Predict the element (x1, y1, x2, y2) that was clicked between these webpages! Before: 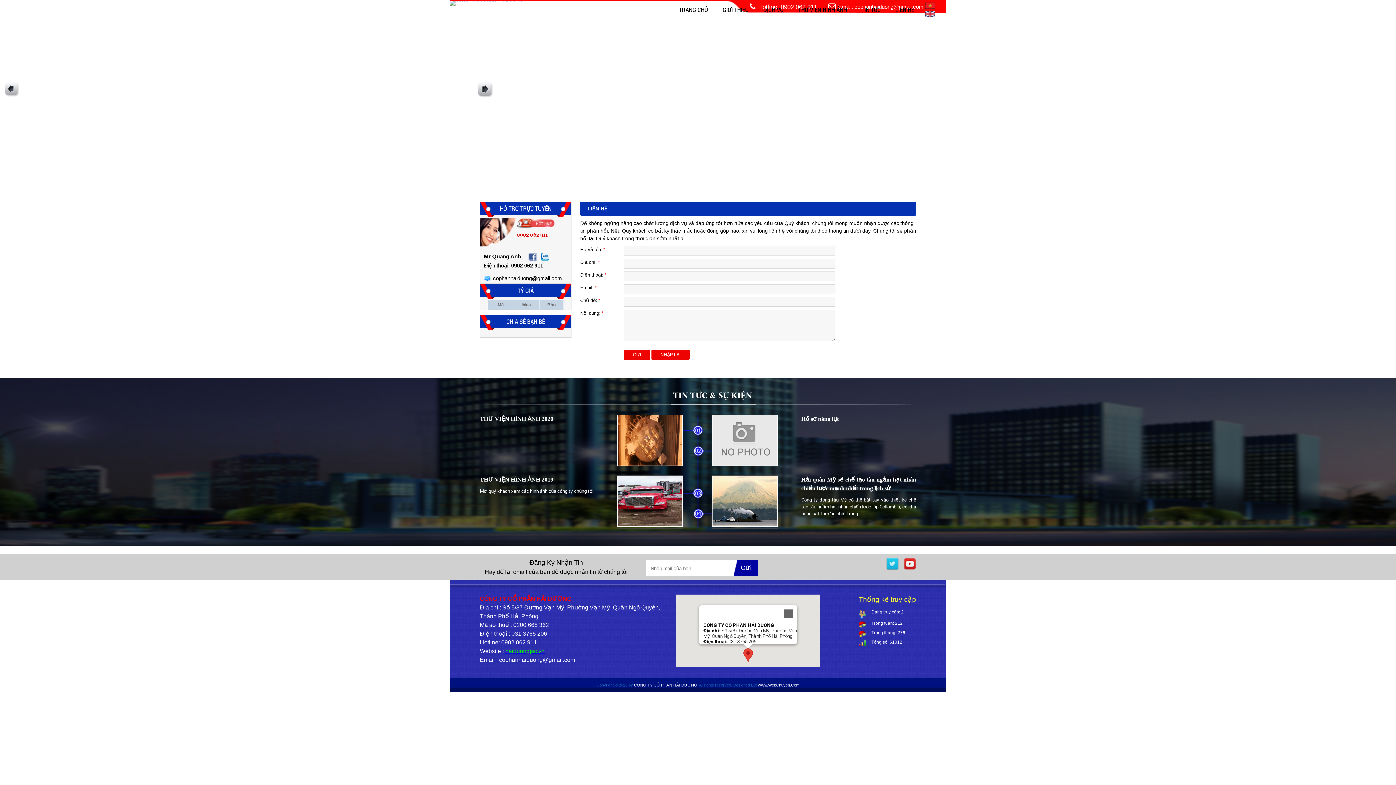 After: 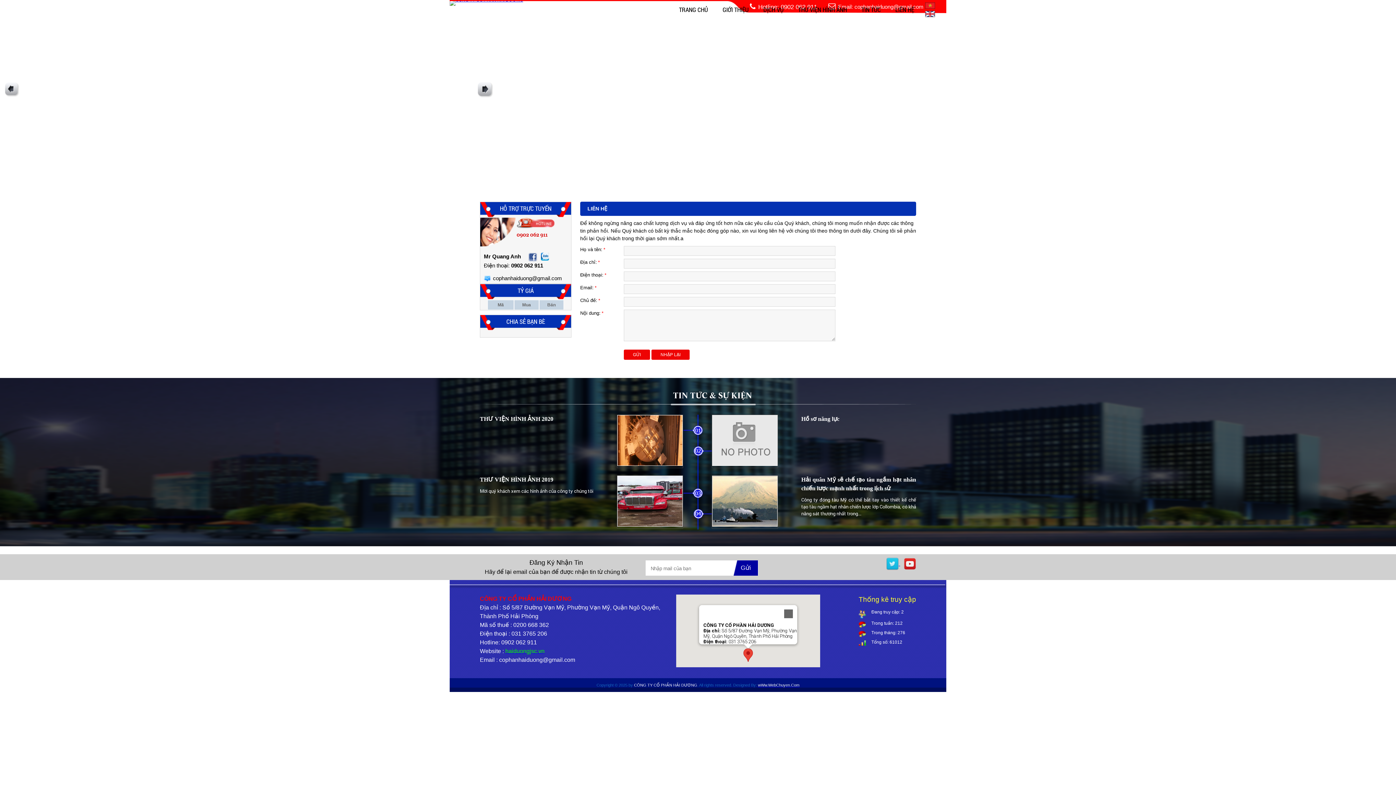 Action: bbox: (900, 560, 916, 566)